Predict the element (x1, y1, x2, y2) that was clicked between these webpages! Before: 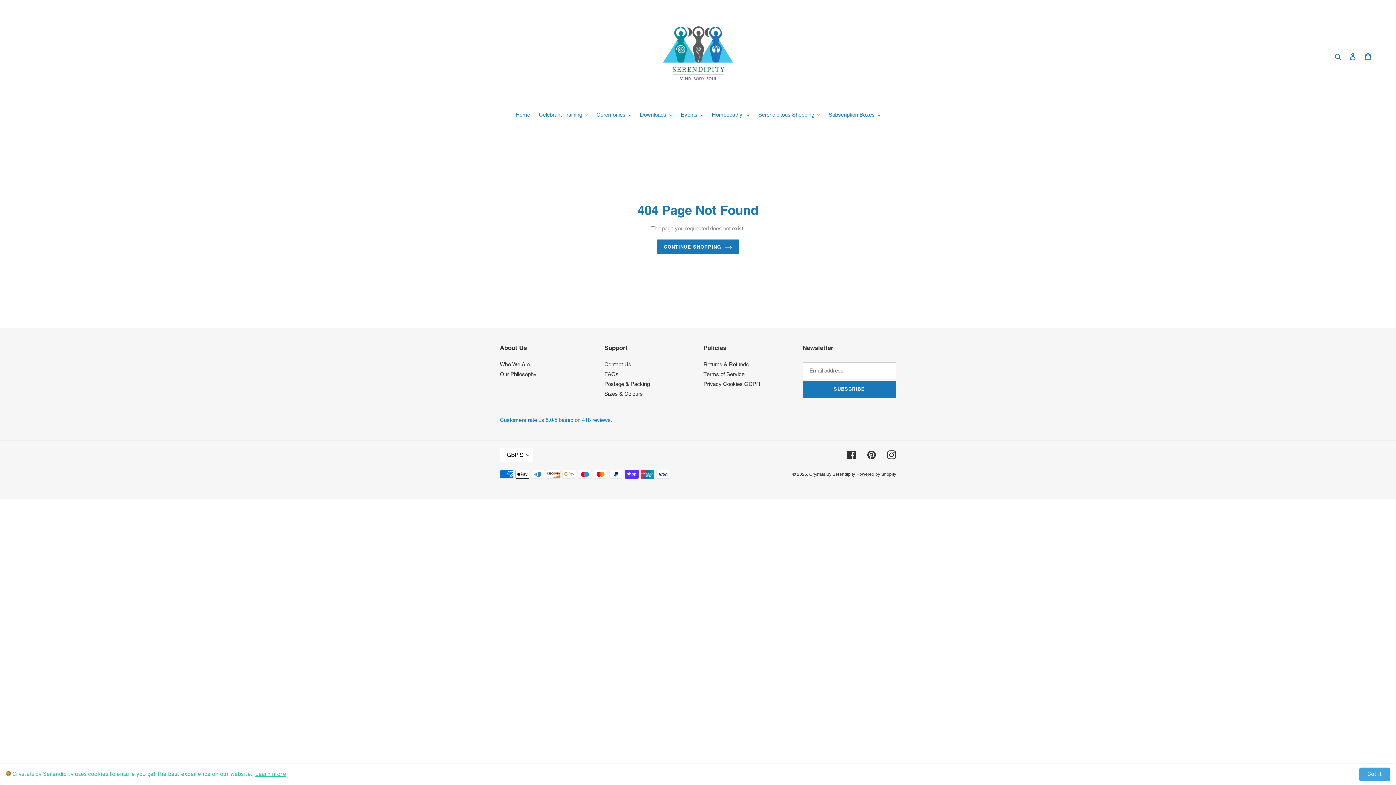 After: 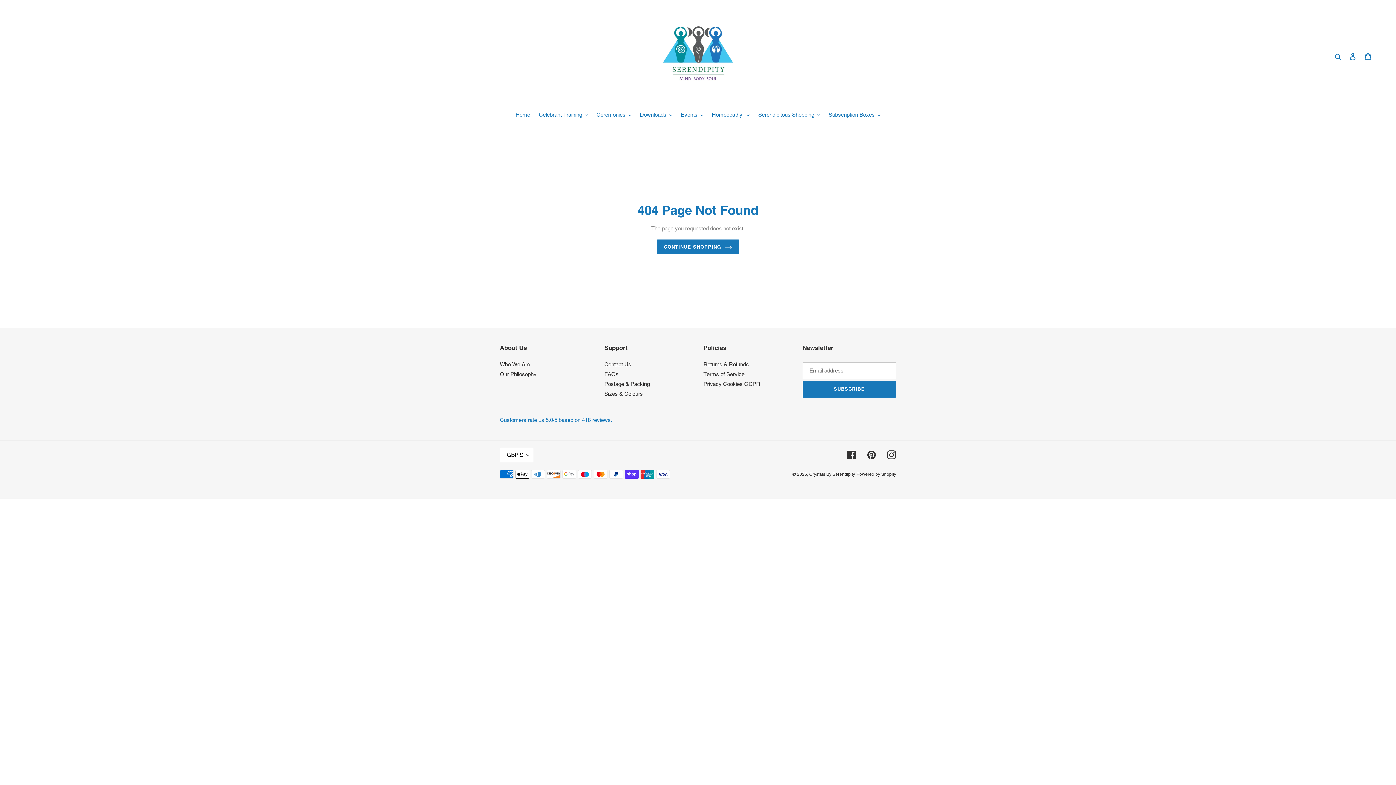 Action: bbox: (1359, 768, 1390, 781) label: Got it